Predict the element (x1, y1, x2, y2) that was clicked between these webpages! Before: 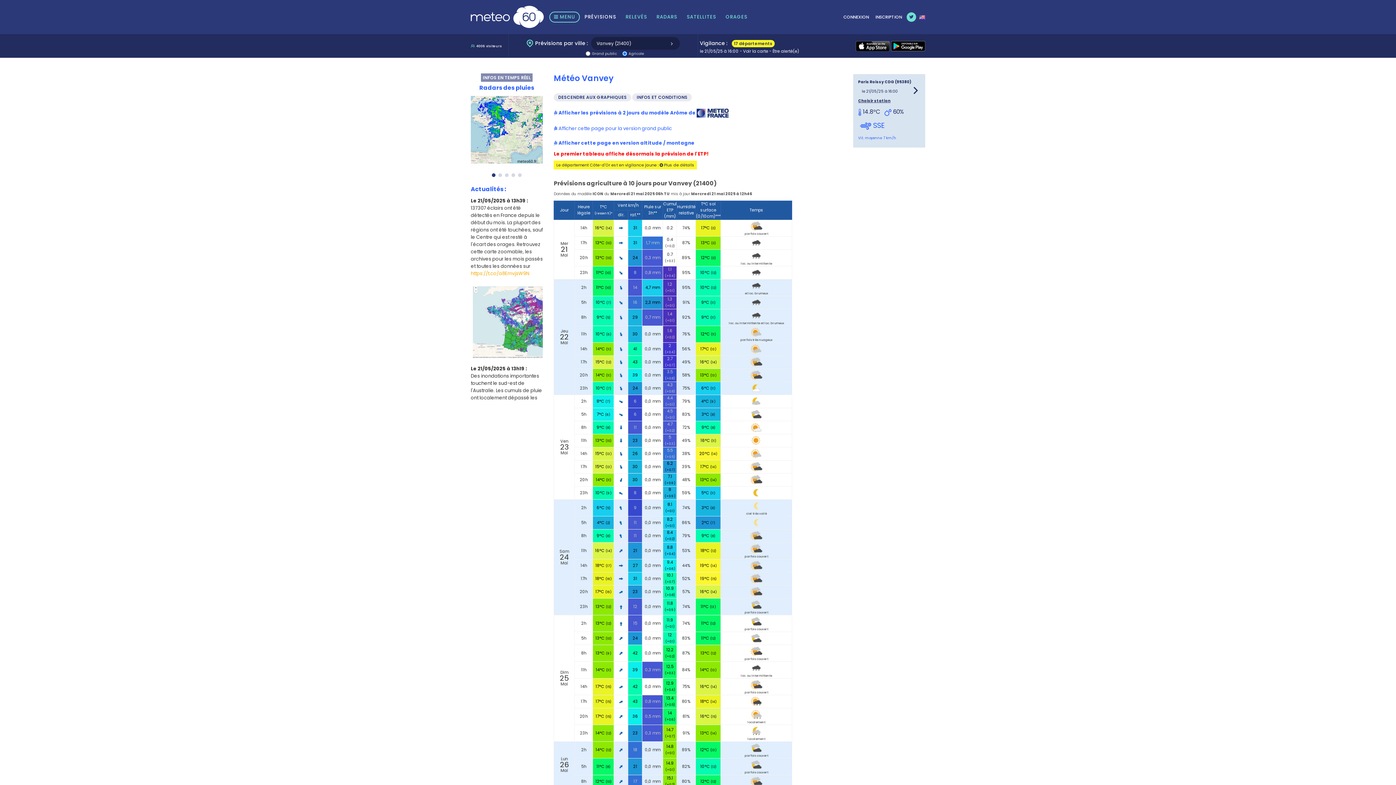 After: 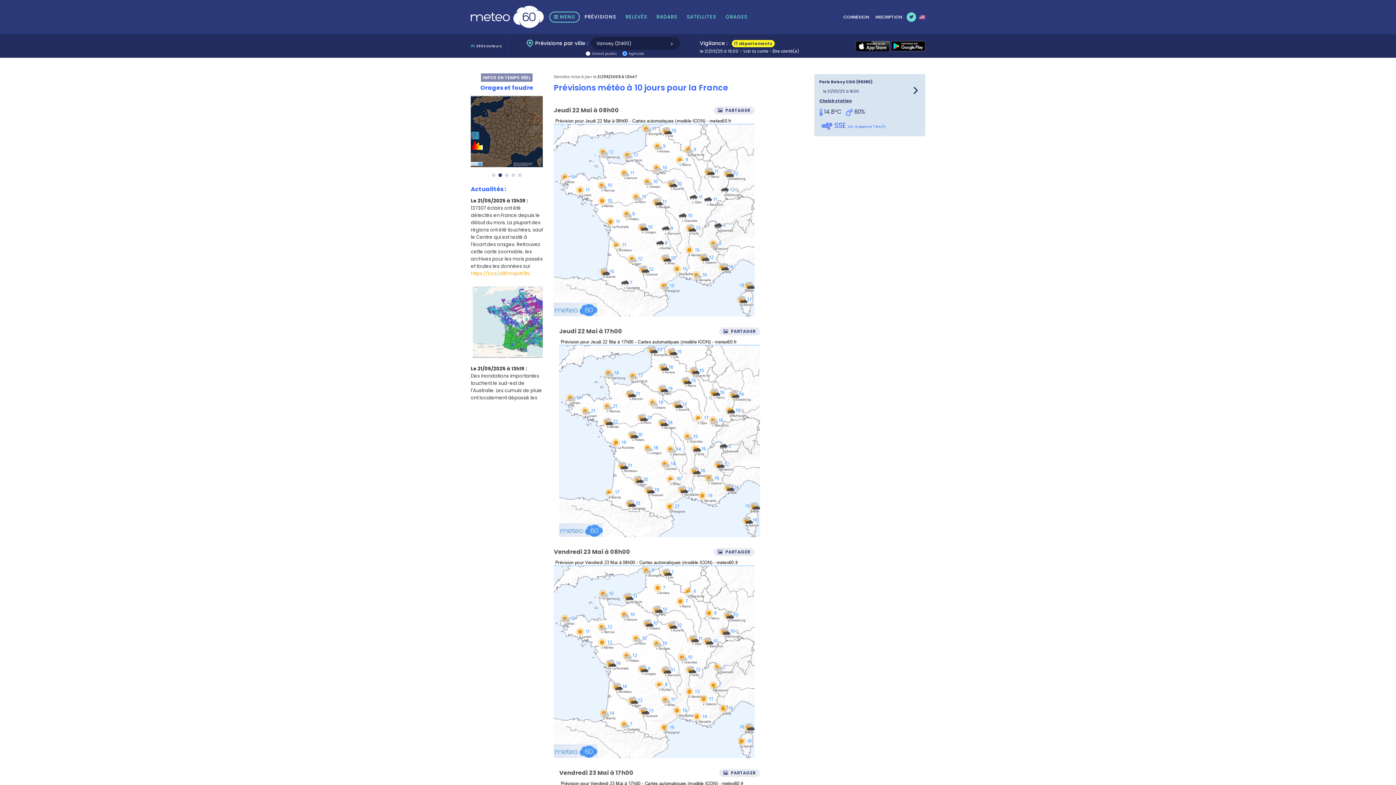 Action: bbox: (579, 0, 621, 34) label: PRÉVISIONS